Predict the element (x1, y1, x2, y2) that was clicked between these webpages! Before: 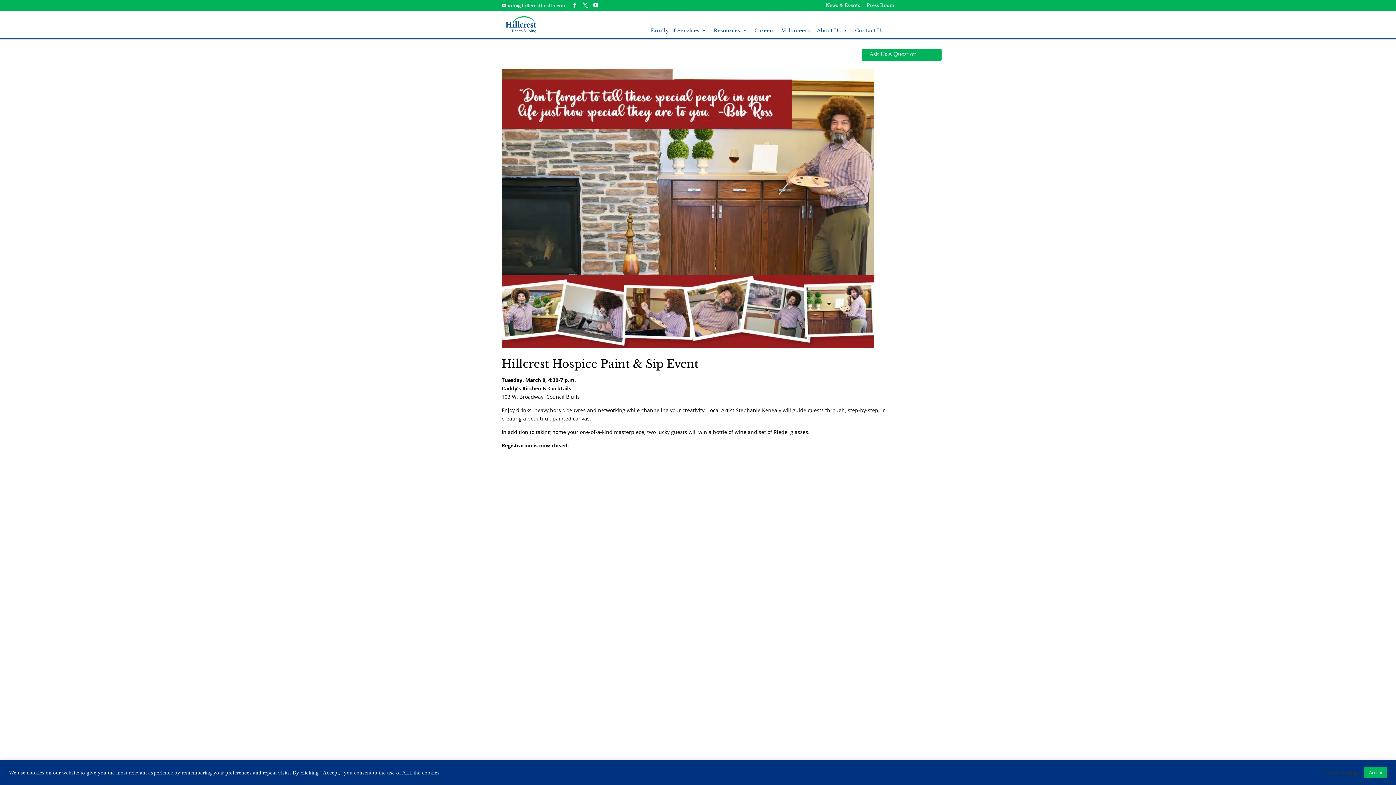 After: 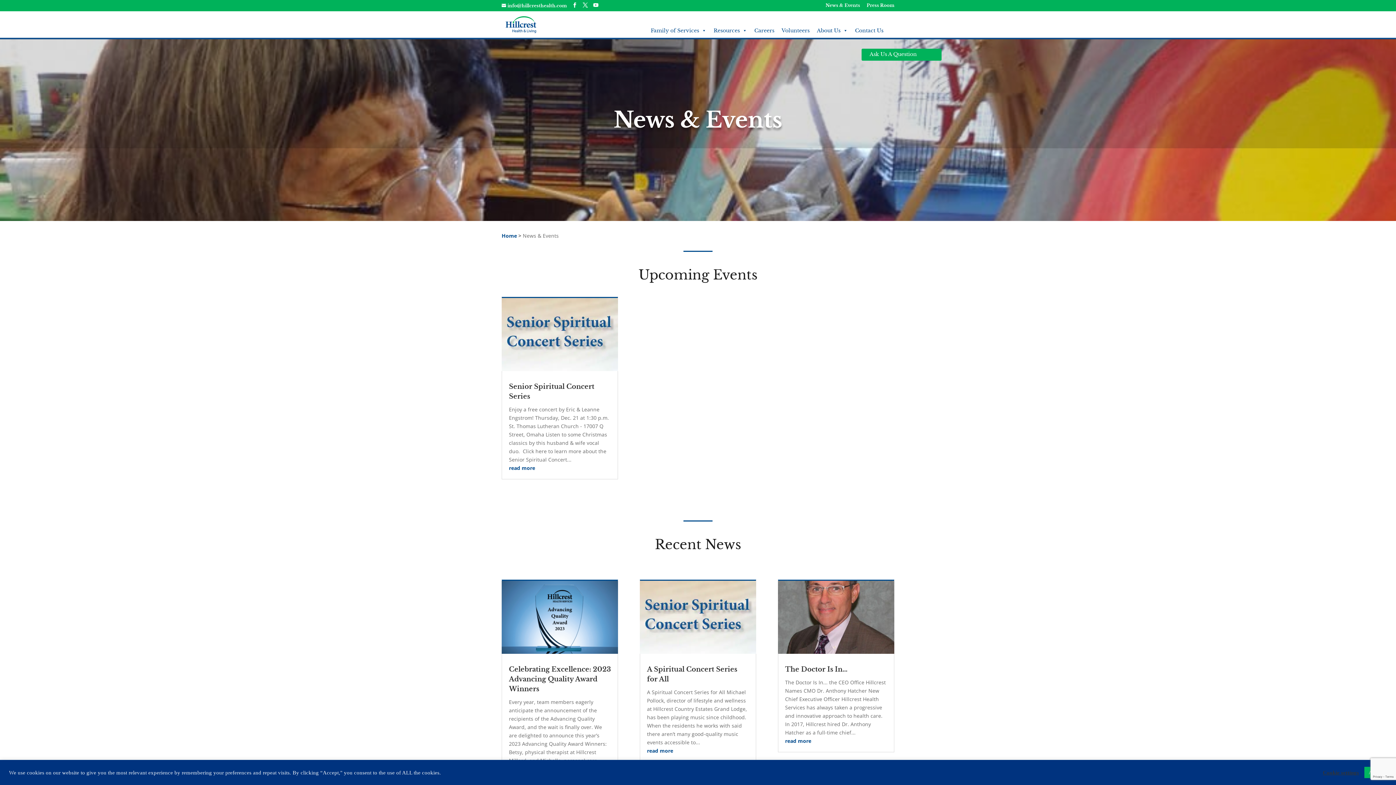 Action: bbox: (825, 3, 860, 10) label: News & Events